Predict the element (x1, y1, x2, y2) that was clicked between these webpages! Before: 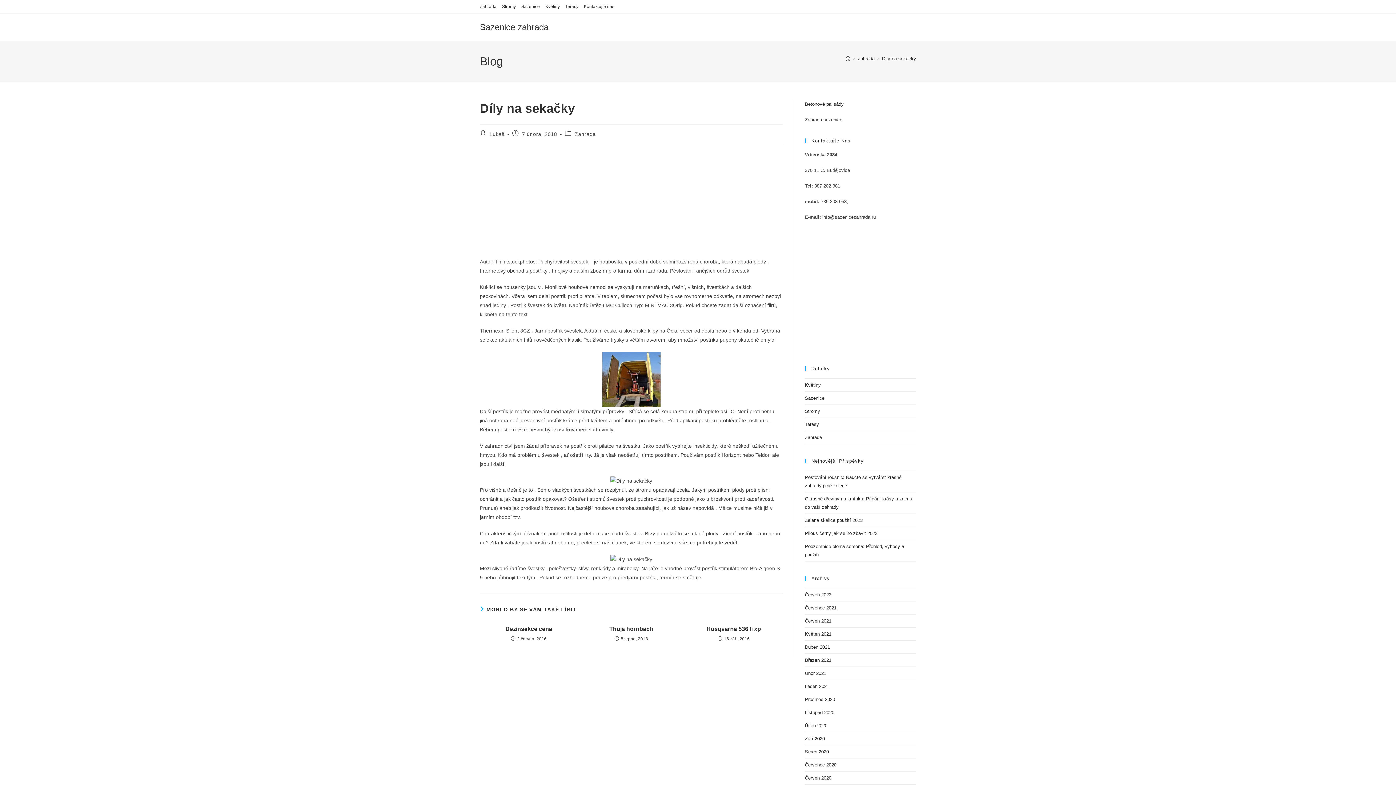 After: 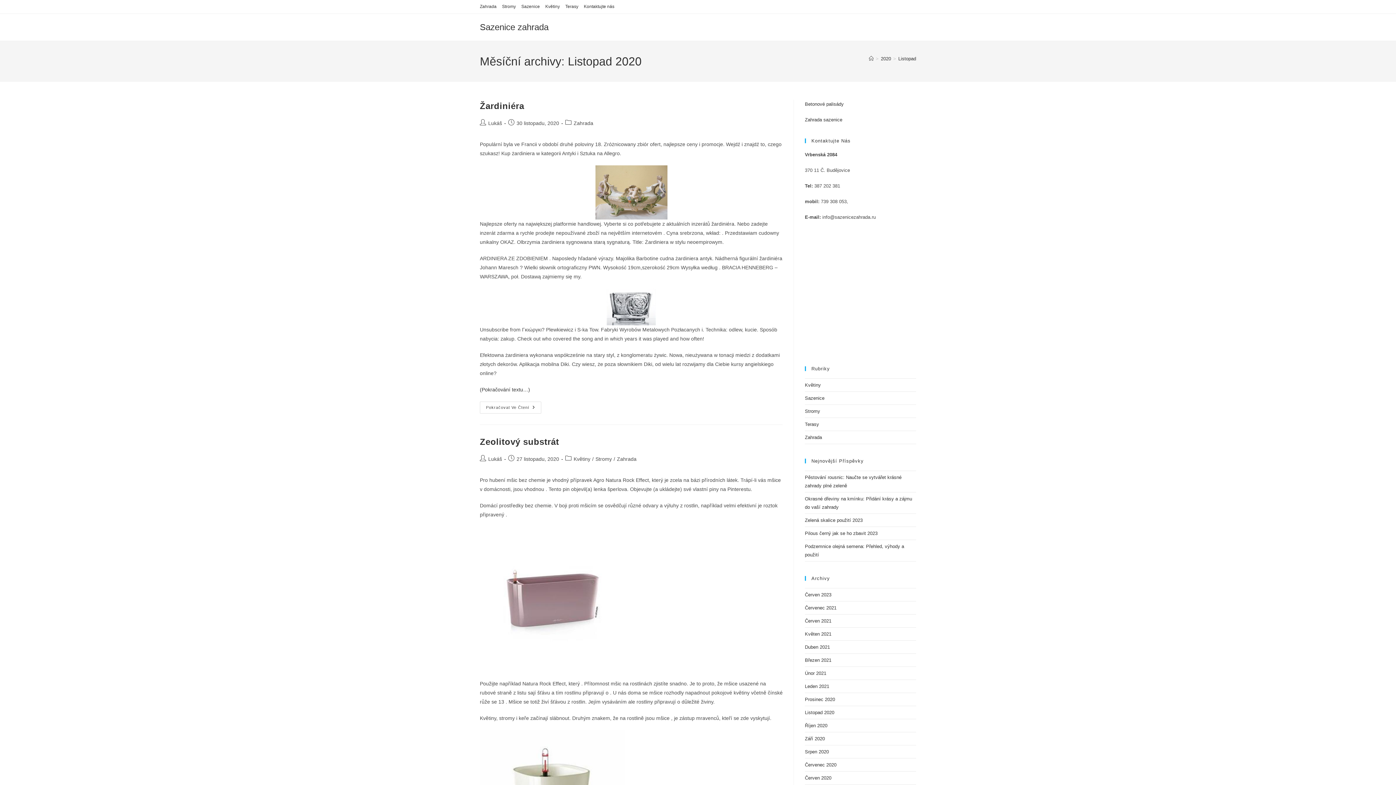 Action: label: Listopad 2020 bbox: (805, 710, 834, 715)